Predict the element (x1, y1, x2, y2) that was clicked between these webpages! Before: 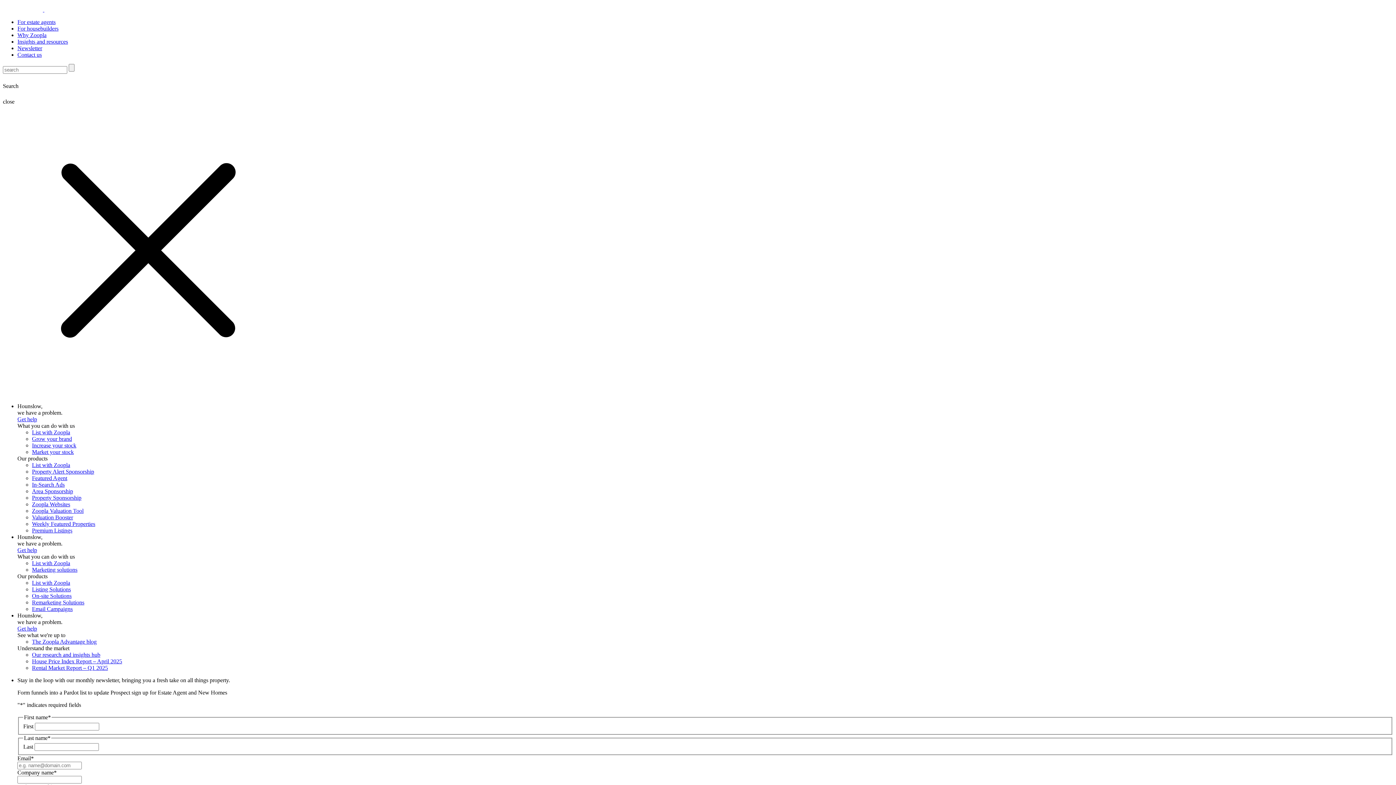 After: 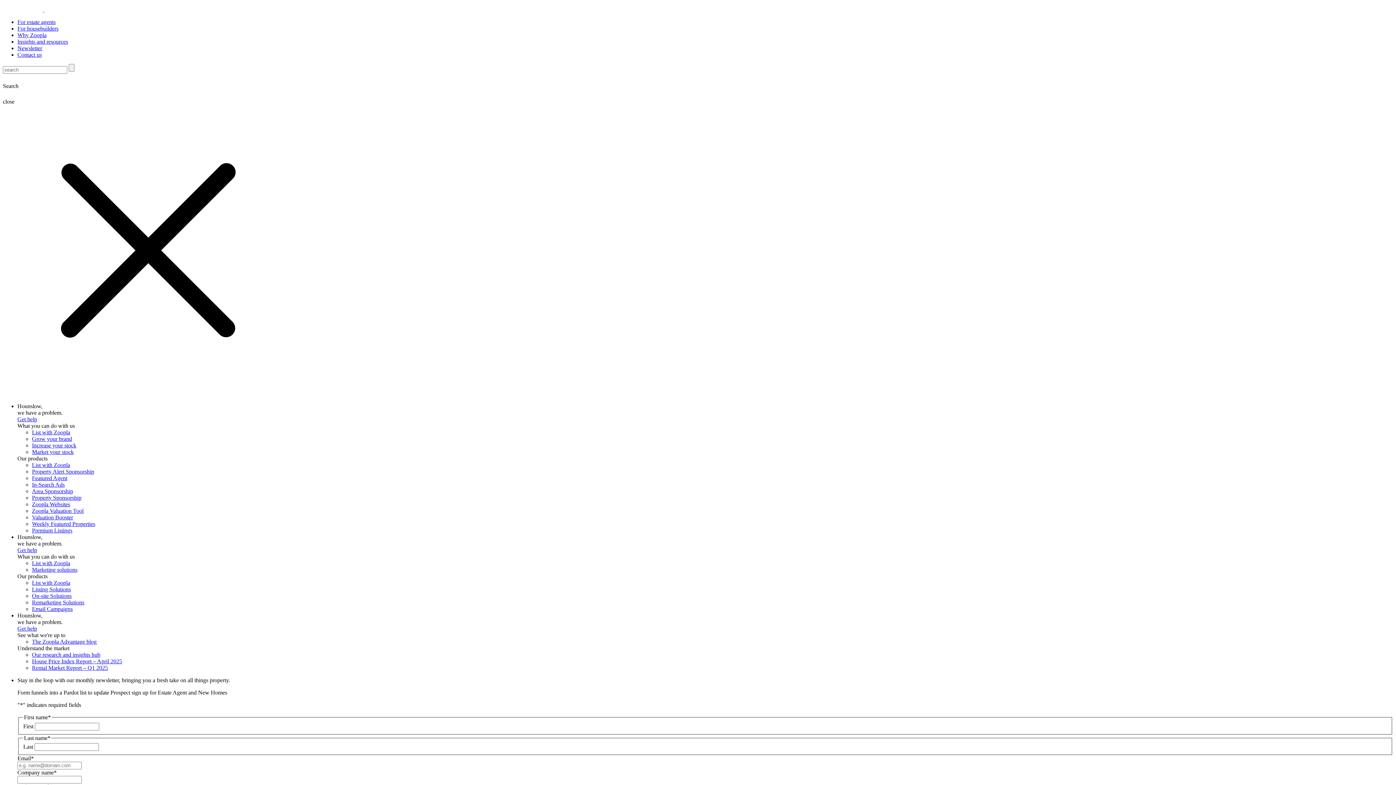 Action: label: On-site Solutions bbox: (32, 593, 71, 599)